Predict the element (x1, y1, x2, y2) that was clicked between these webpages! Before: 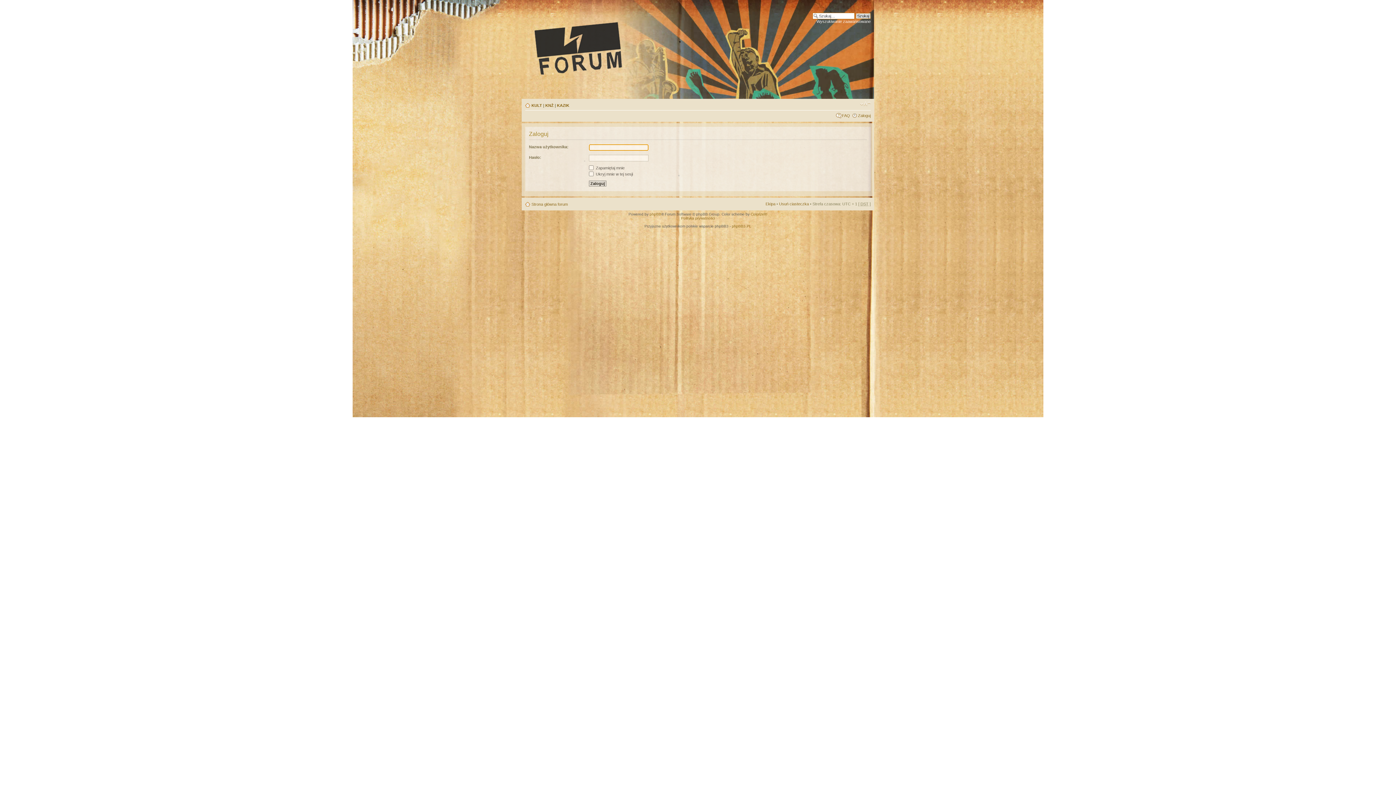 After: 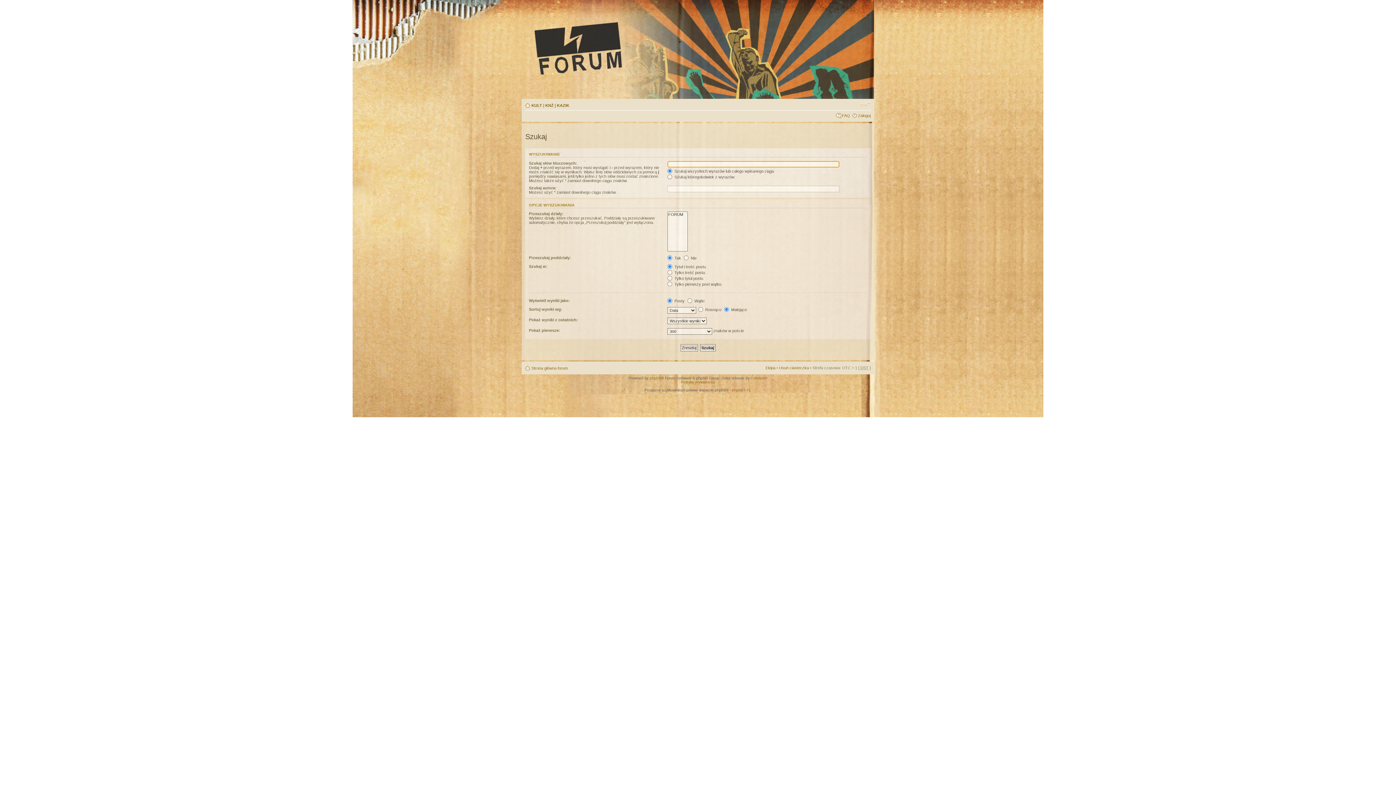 Action: bbox: (816, 19, 870, 23) label: Wyszukiwanie zaawansowane